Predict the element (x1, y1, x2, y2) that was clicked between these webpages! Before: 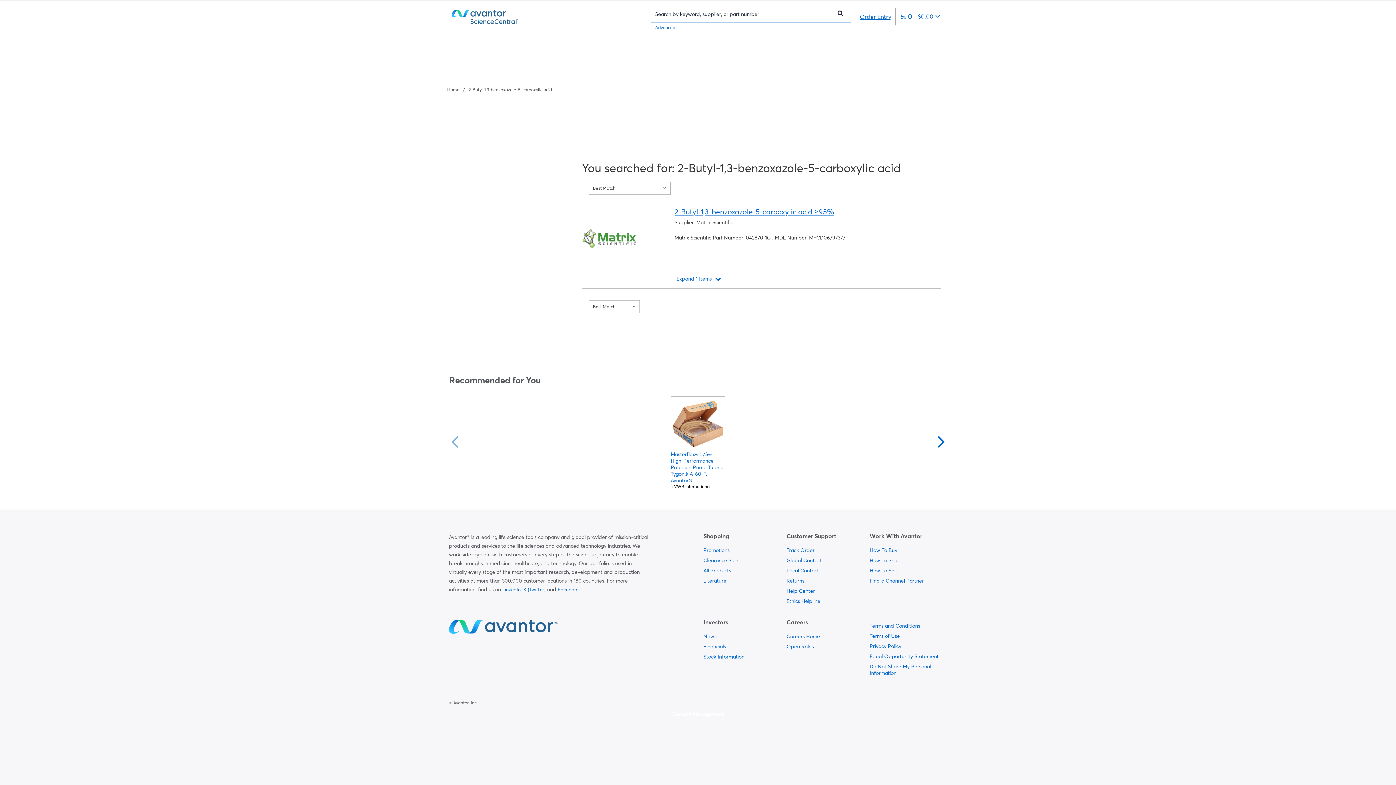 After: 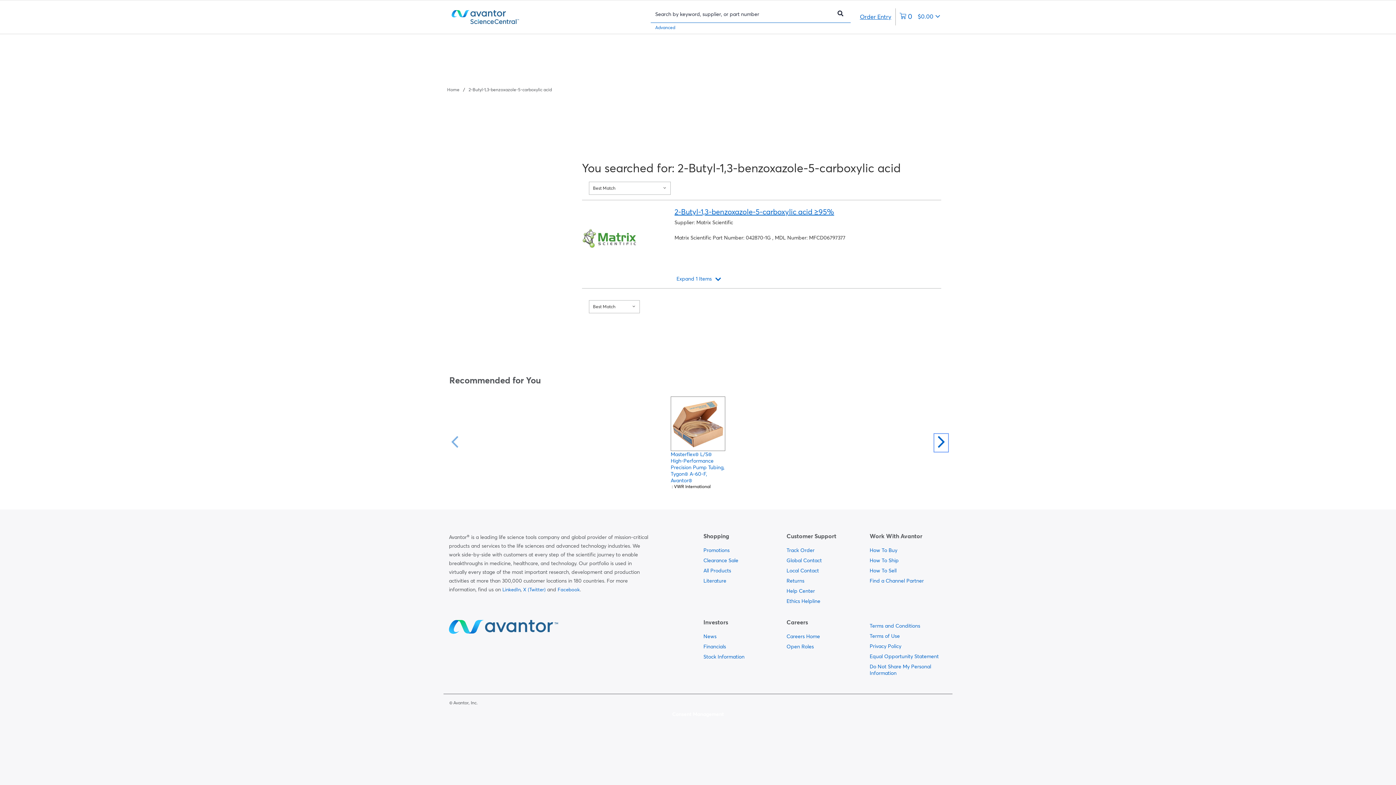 Action: bbox: (936, 435, 946, 450) label:  